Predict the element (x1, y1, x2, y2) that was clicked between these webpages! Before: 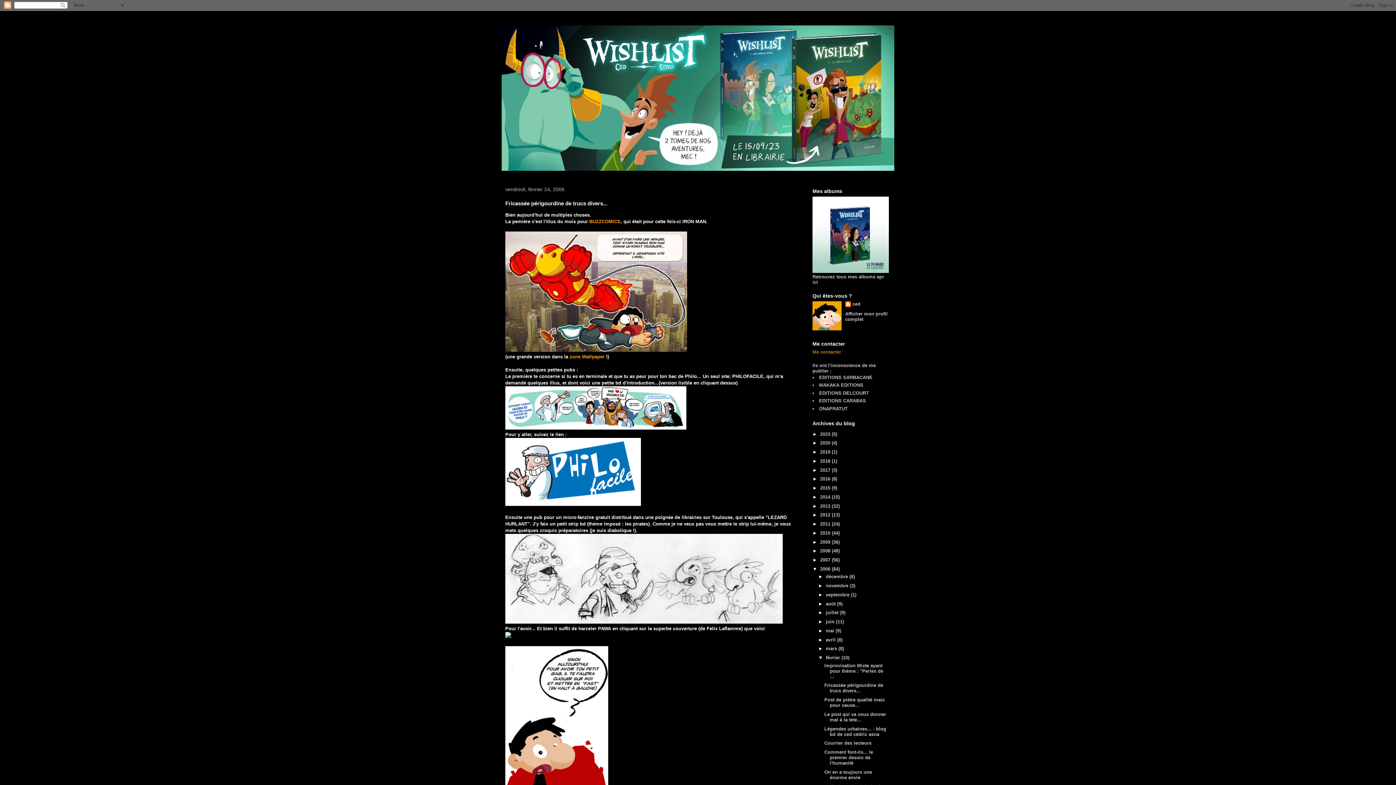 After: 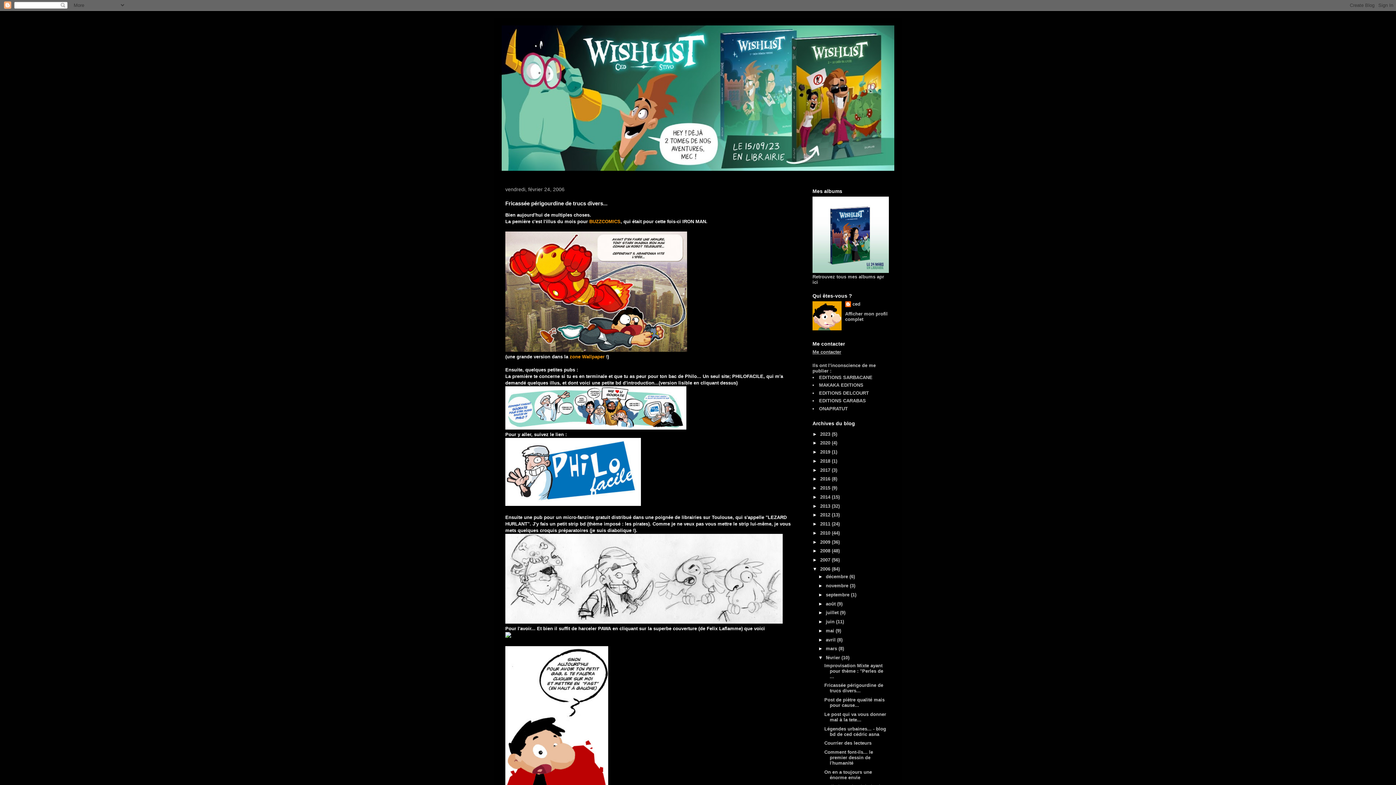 Action: label: Me contacter bbox: (812, 349, 841, 354)